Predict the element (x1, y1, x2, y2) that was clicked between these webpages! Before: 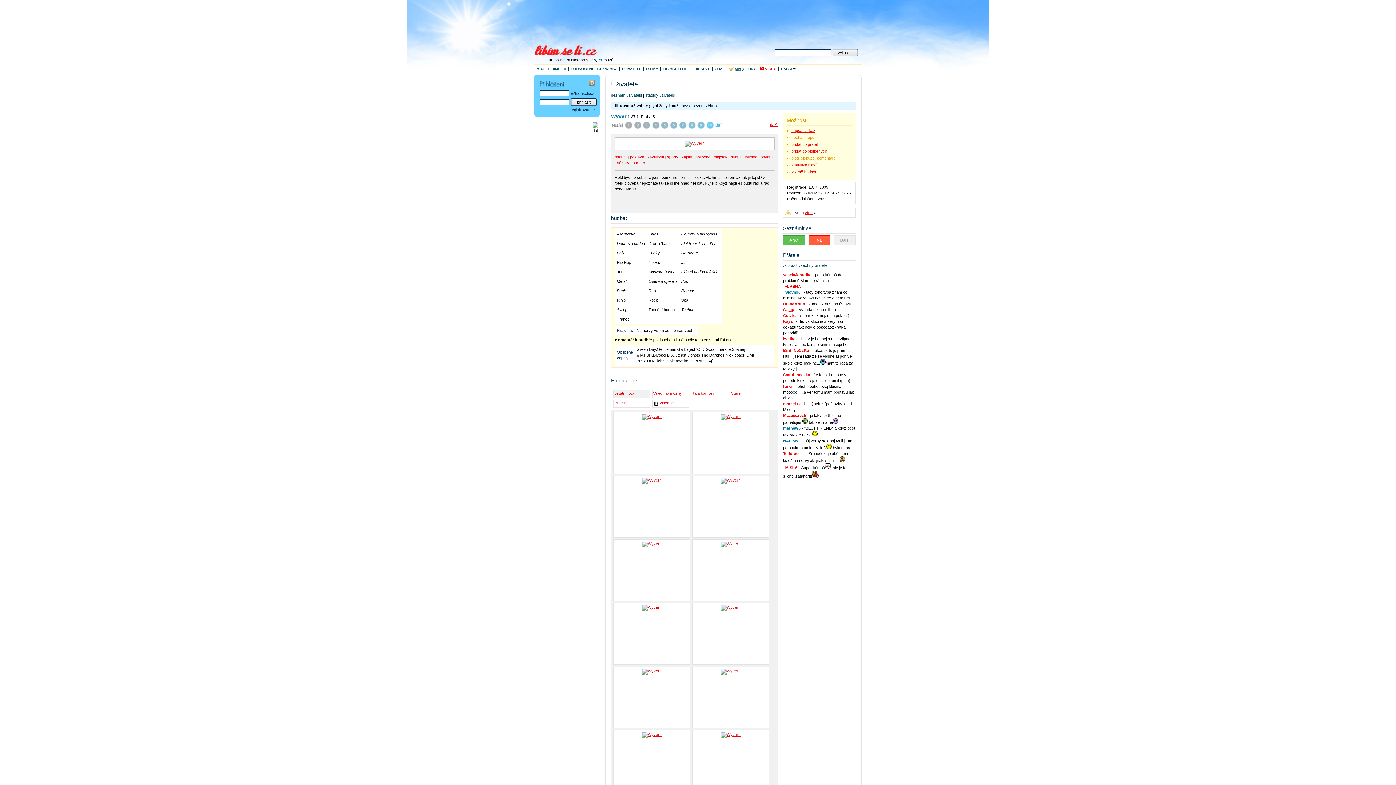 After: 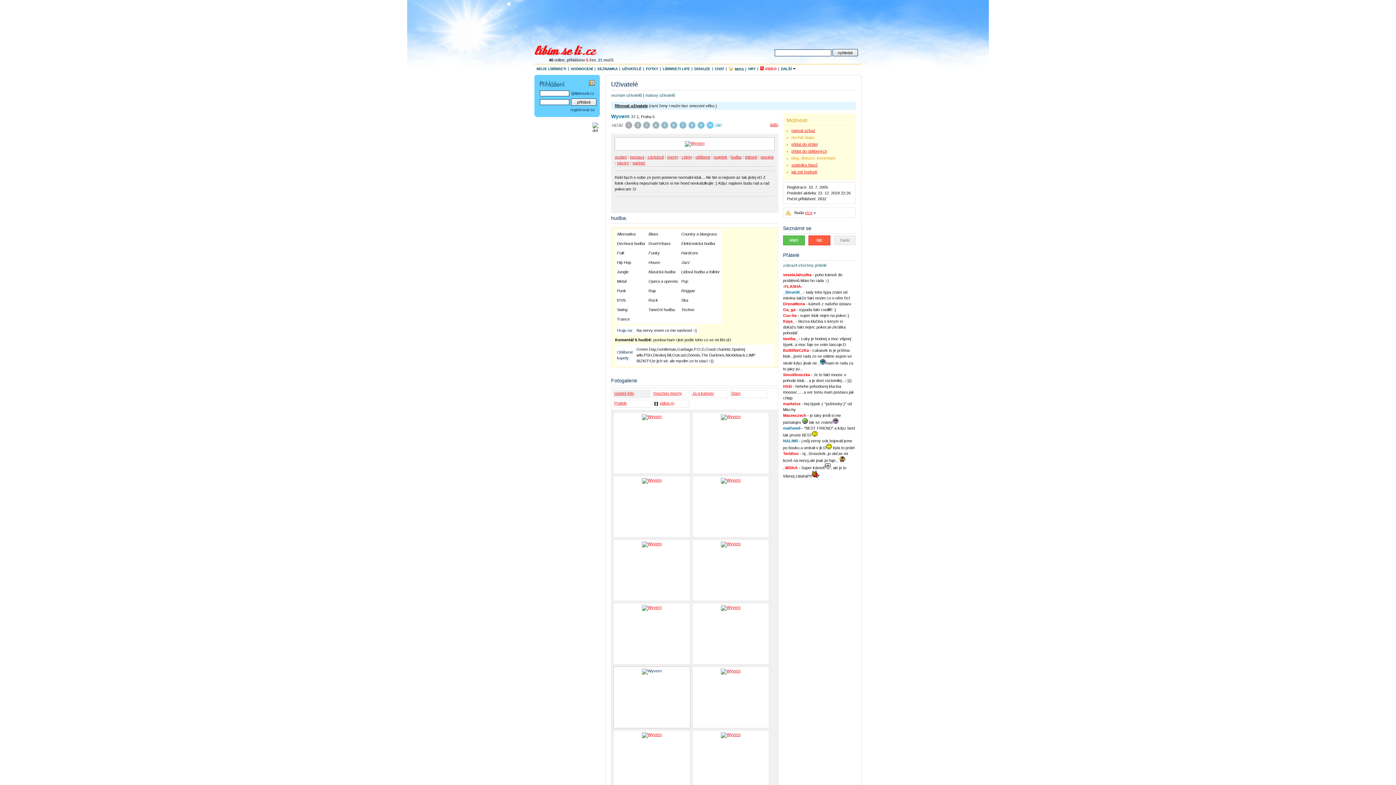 Action: bbox: (613, 666, 690, 728)